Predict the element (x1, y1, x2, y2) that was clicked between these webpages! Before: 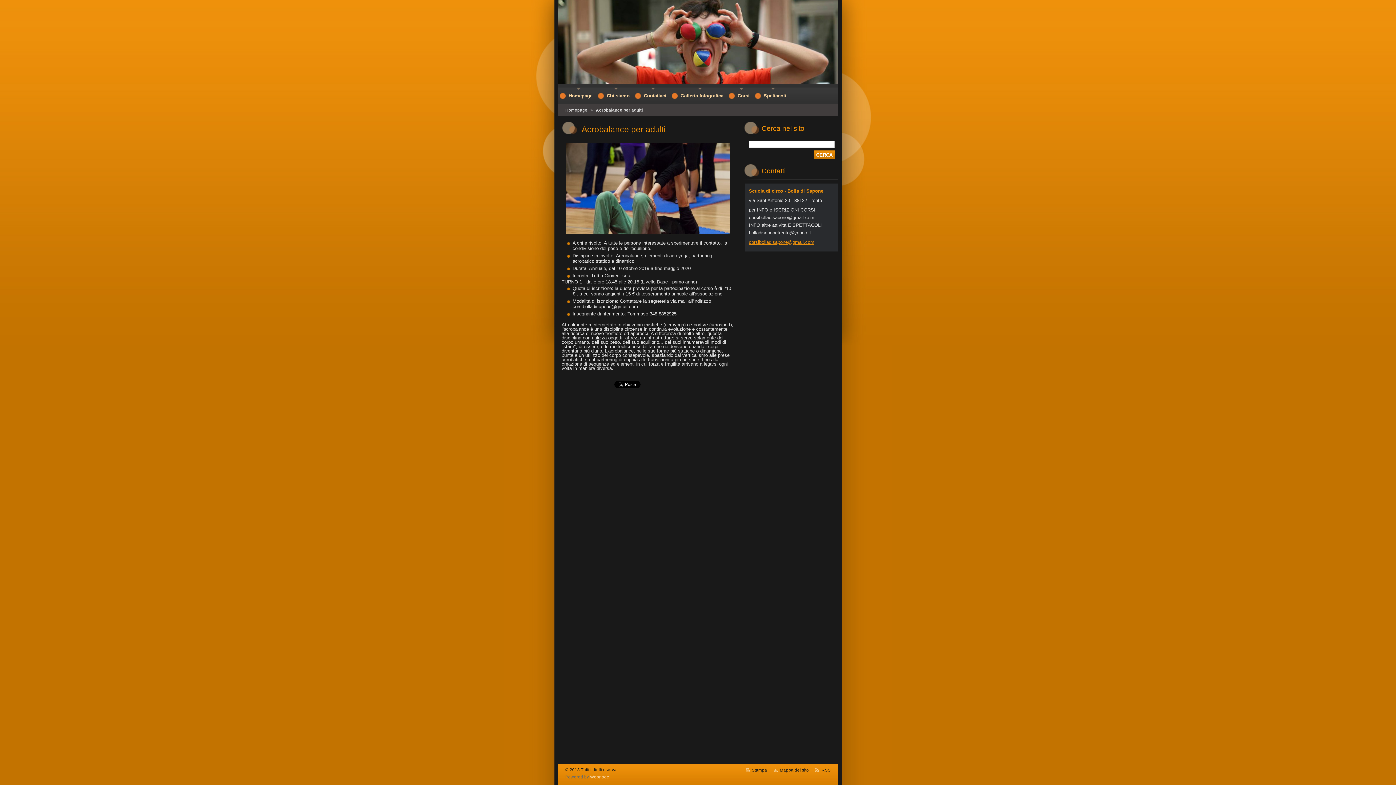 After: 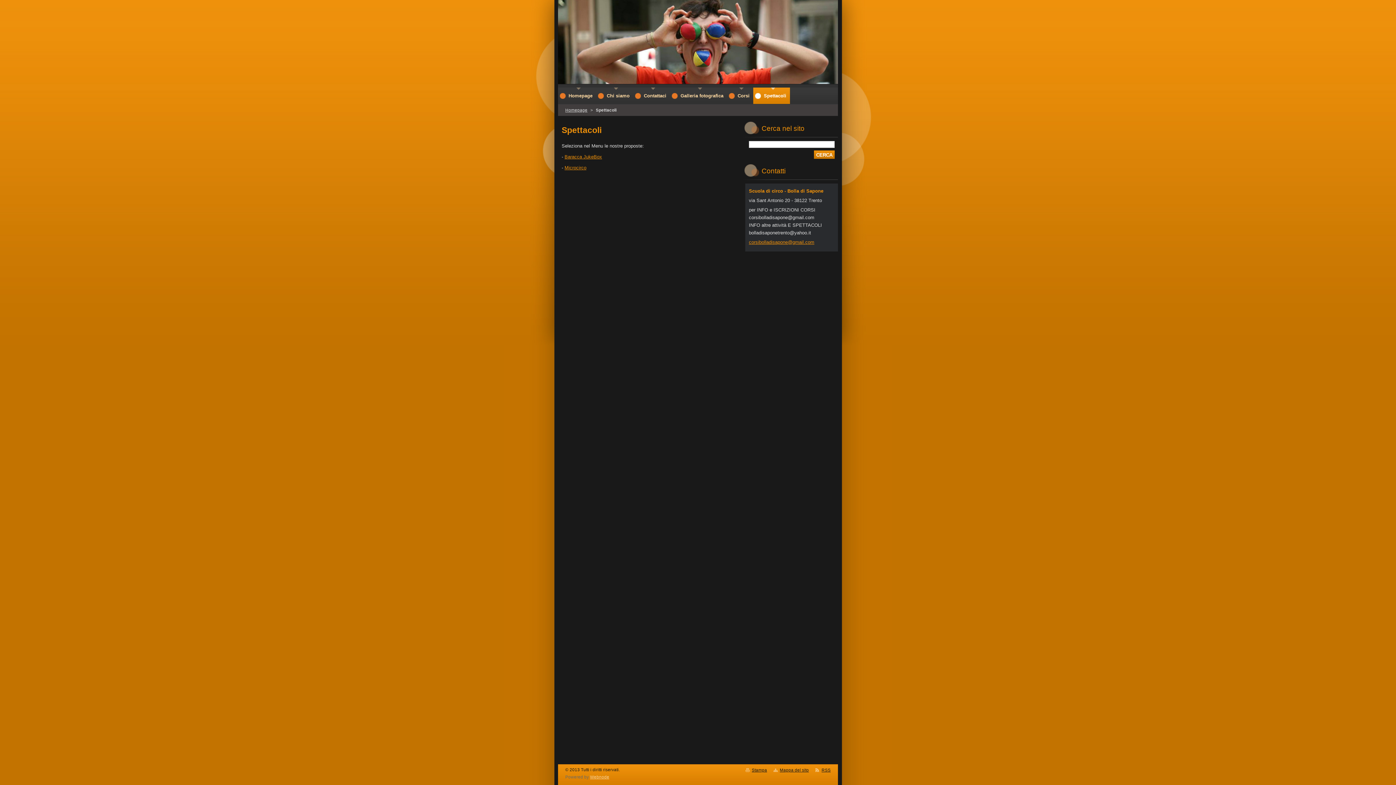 Action: label: Spettacoli bbox: (753, 87, 790, 104)